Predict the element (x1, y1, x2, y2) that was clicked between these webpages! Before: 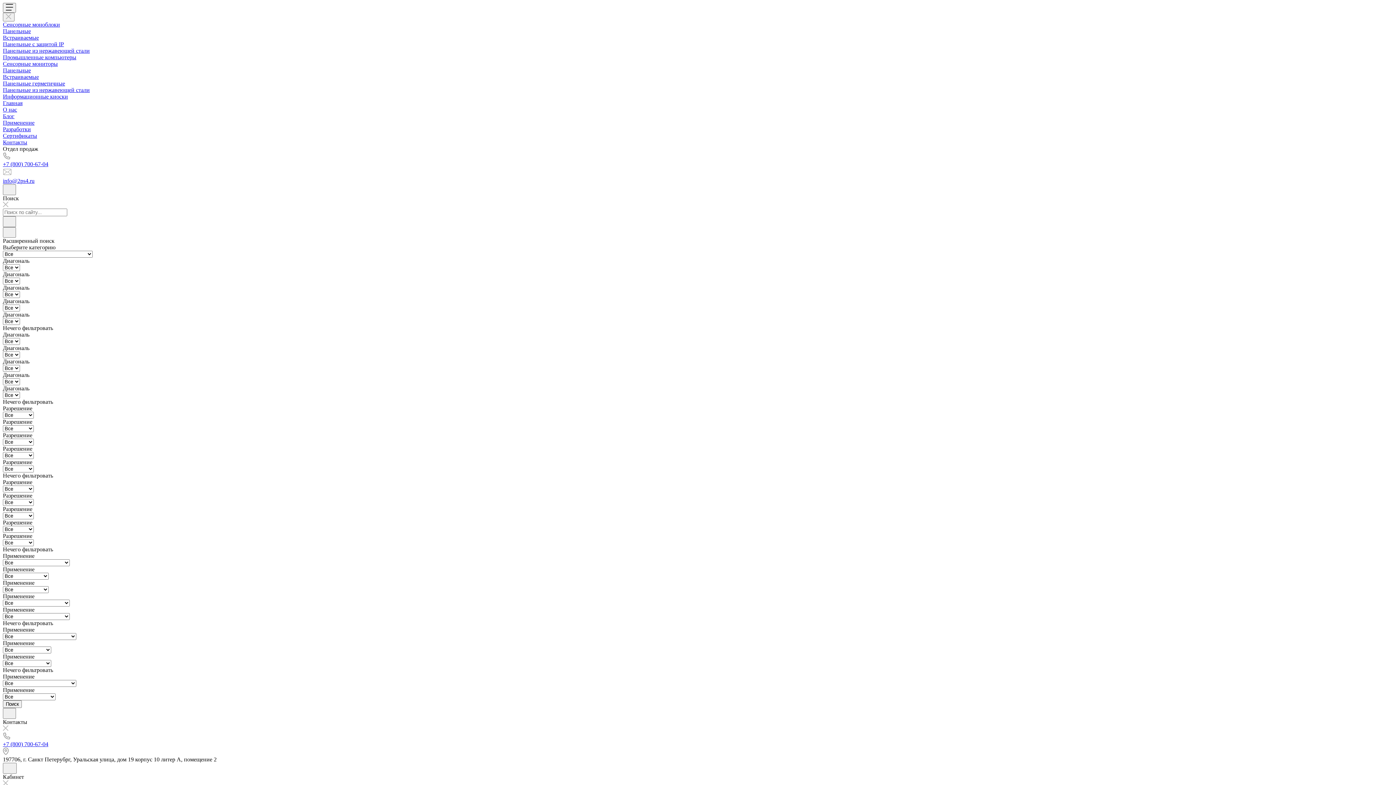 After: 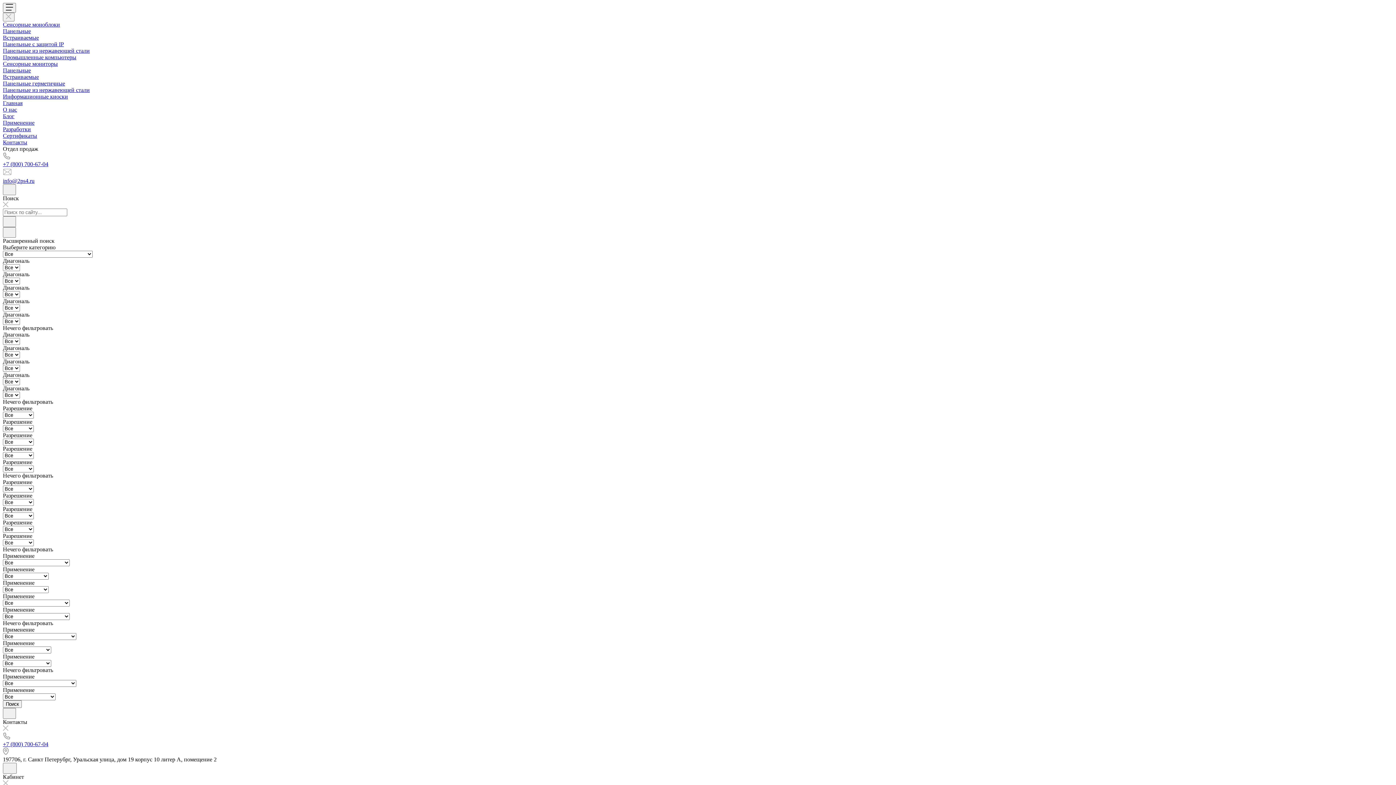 Action: bbox: (2, 86, 89, 93) label: Панельные из нержавеющей стали